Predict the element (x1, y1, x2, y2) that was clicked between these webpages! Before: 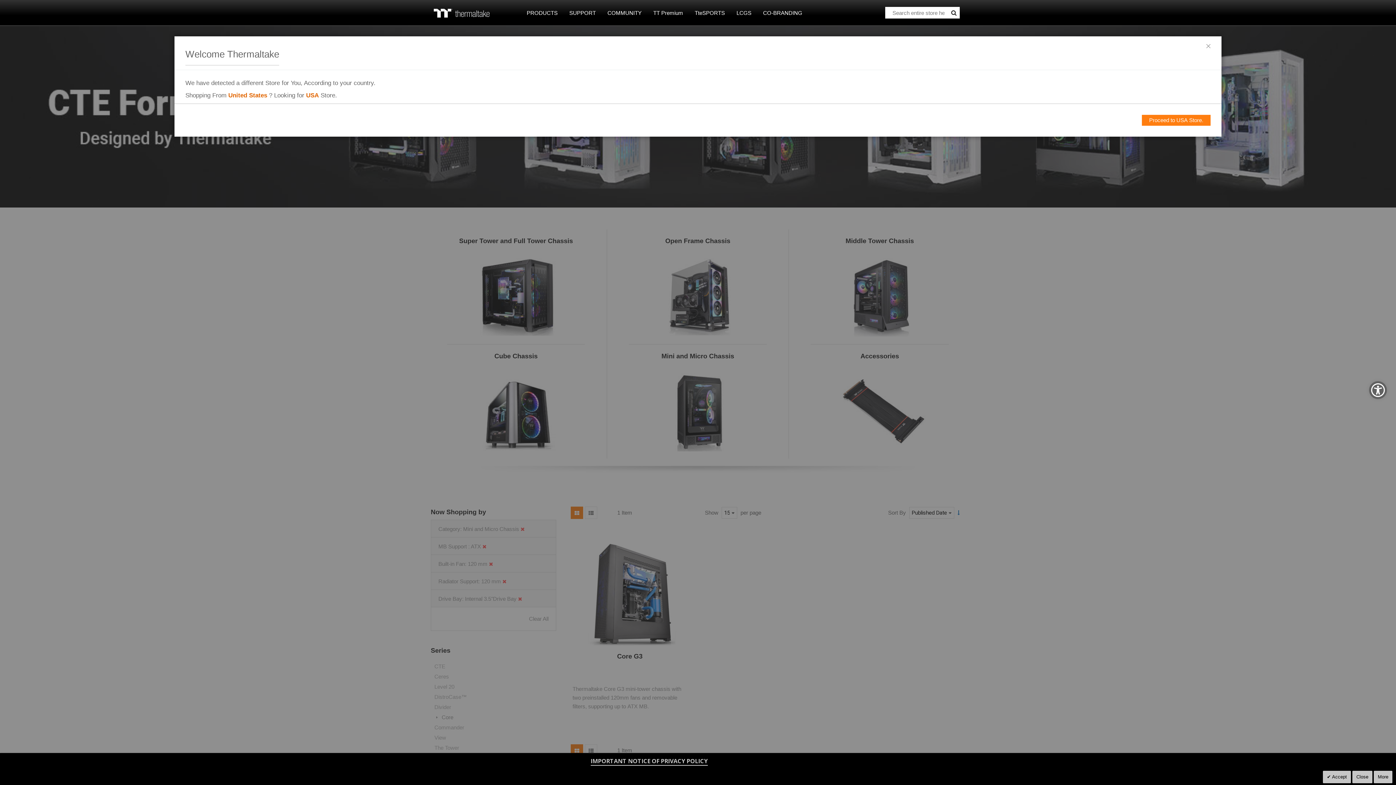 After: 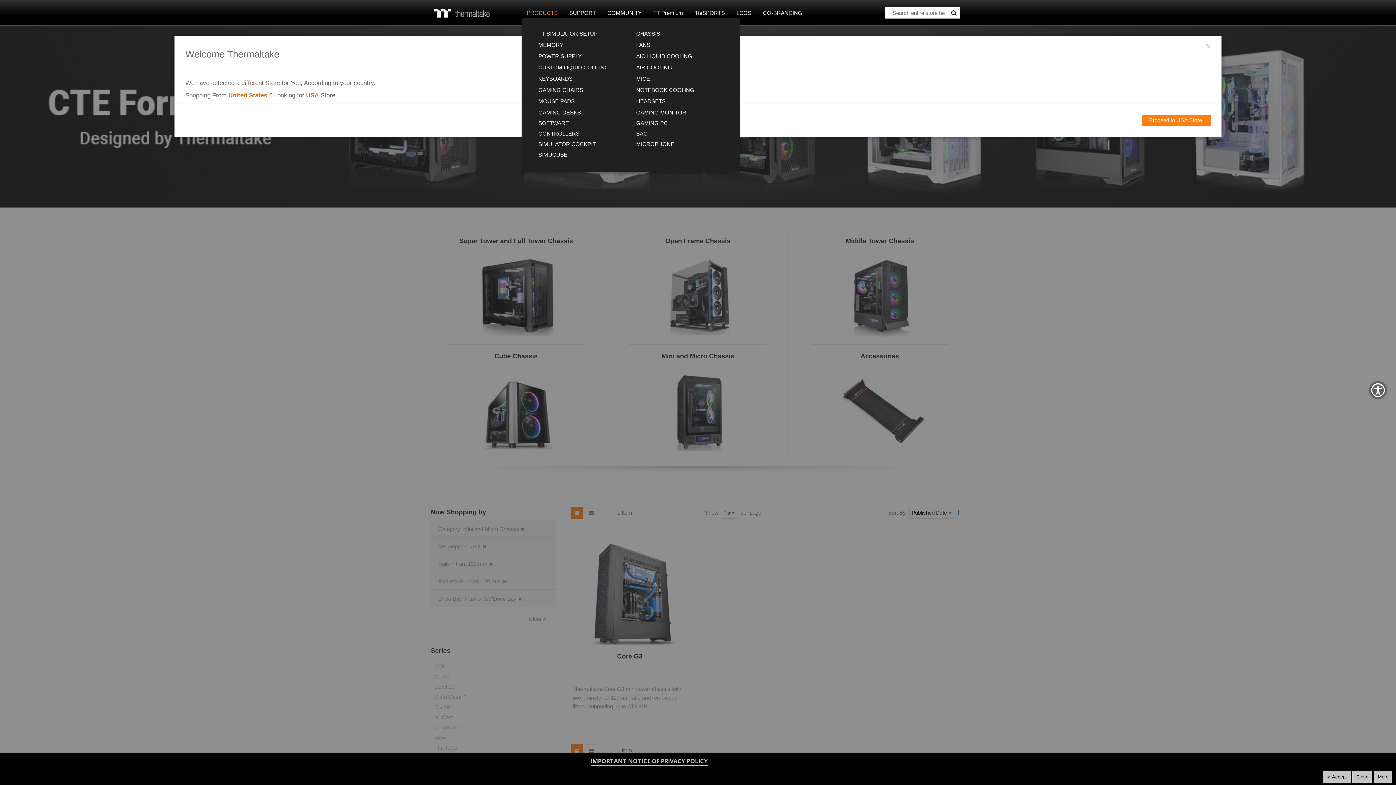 Action: label: PRODUCTS bbox: (521, 7, 562, 18)